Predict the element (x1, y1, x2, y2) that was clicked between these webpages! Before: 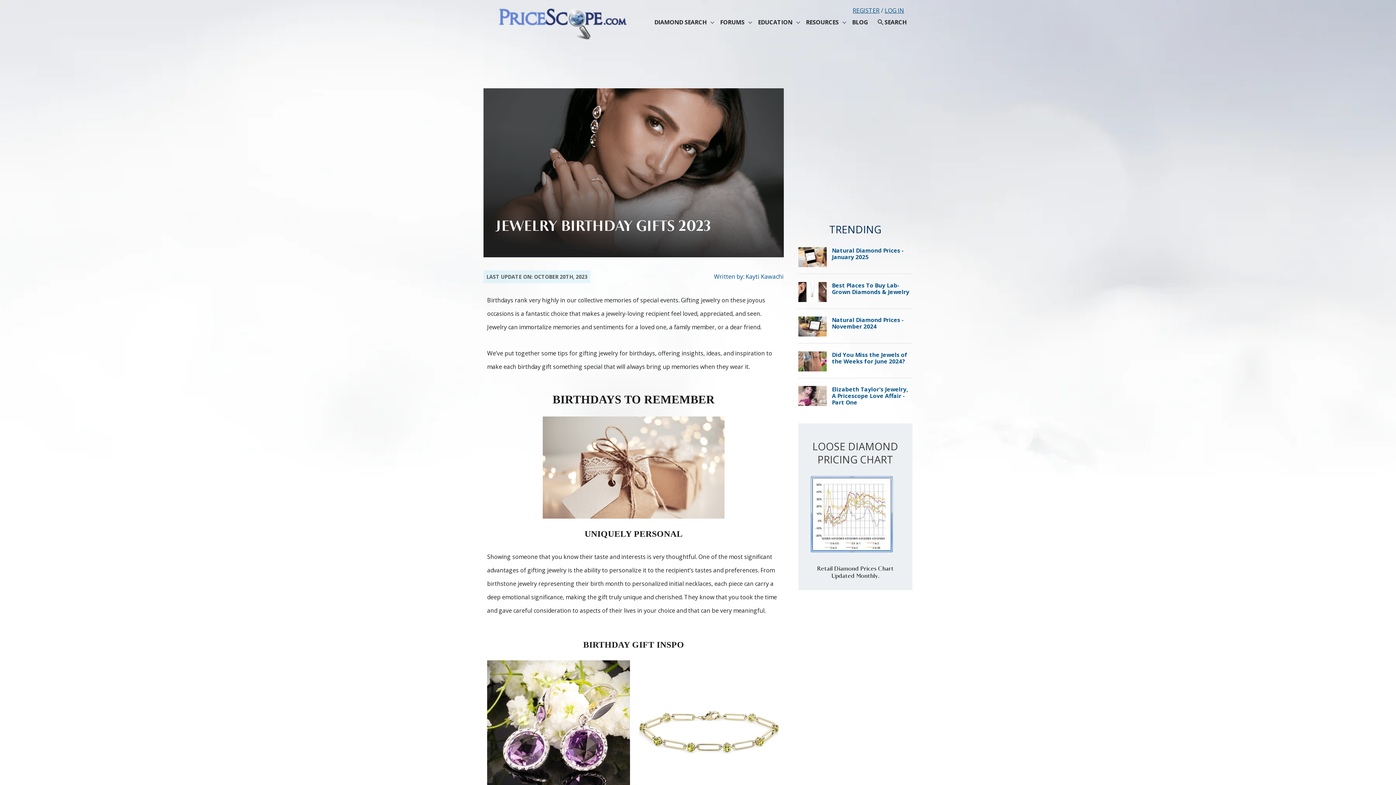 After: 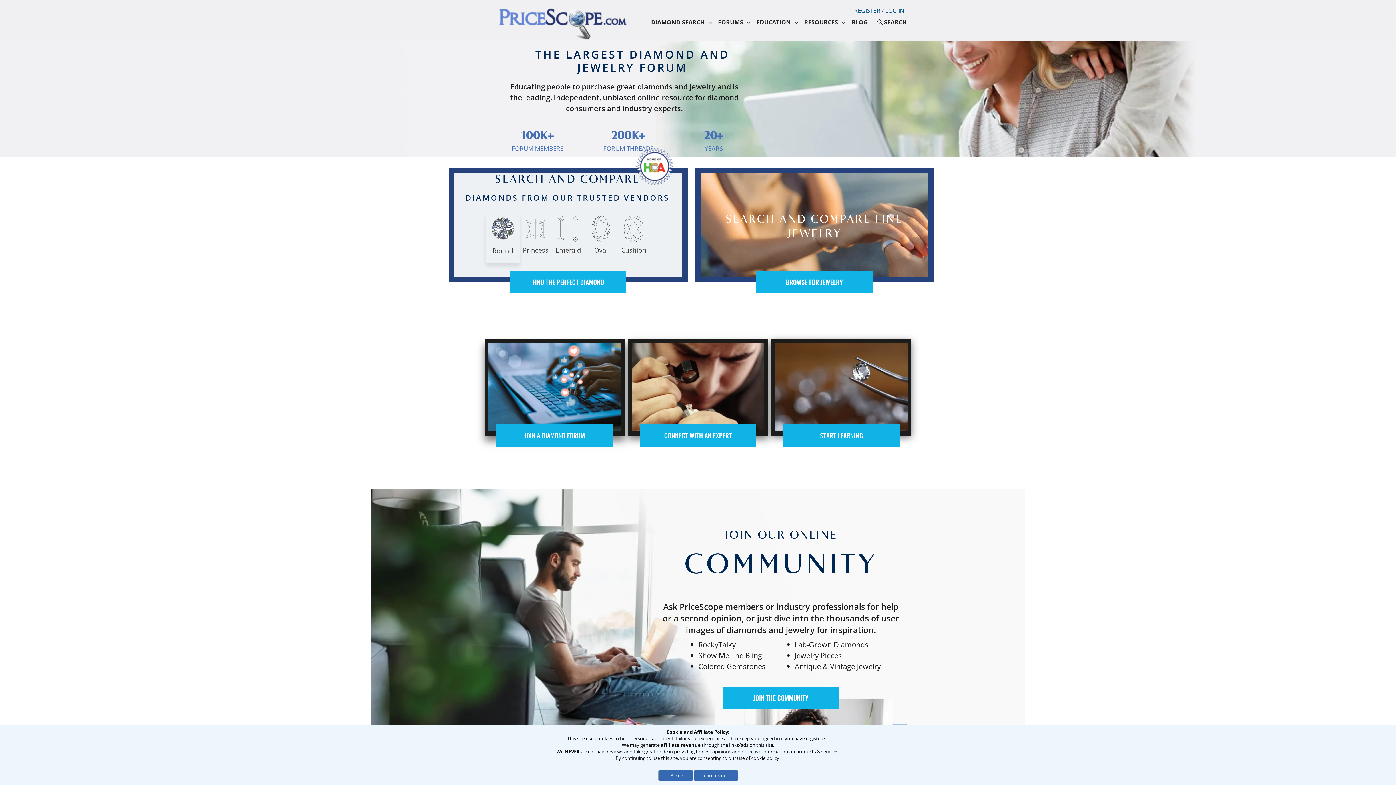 Action: bbox: (498, 19, 628, 27)